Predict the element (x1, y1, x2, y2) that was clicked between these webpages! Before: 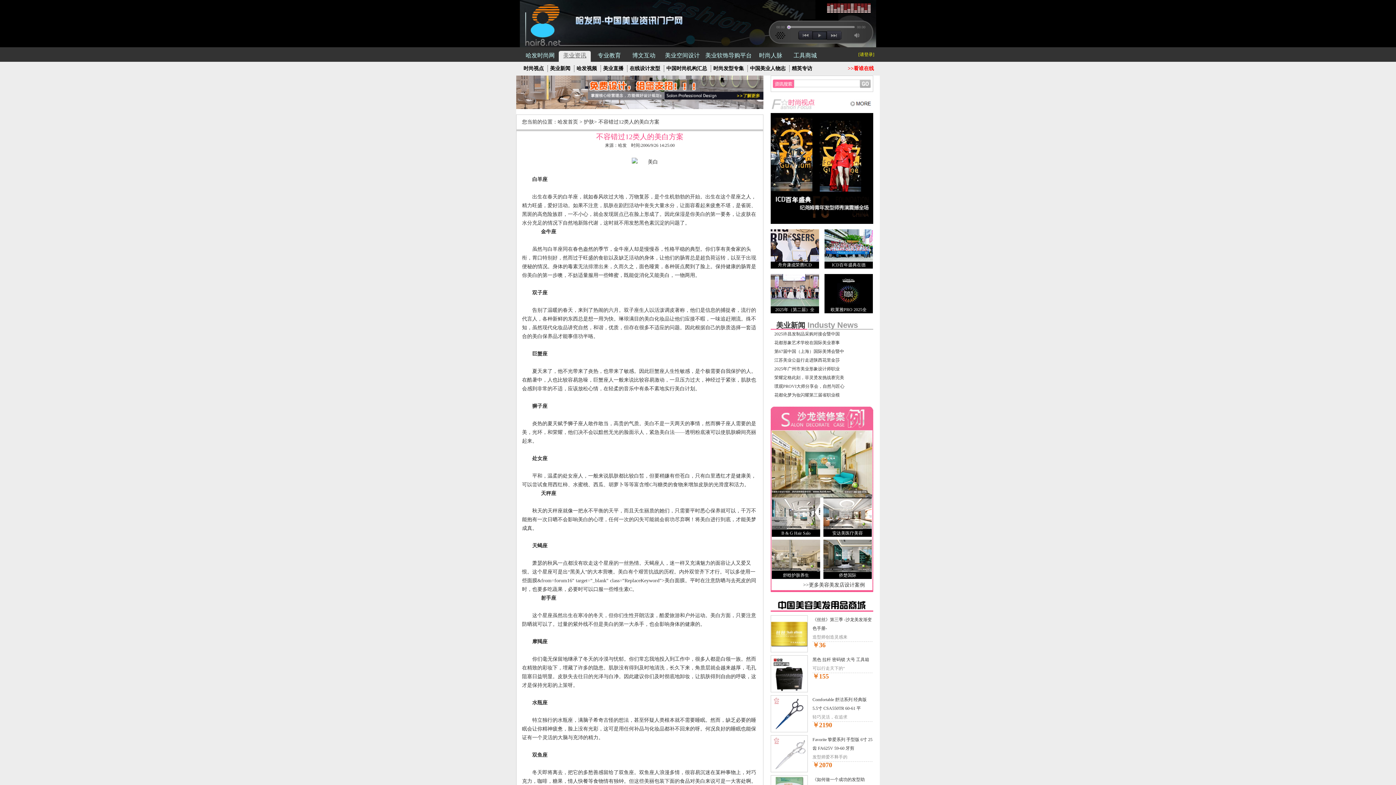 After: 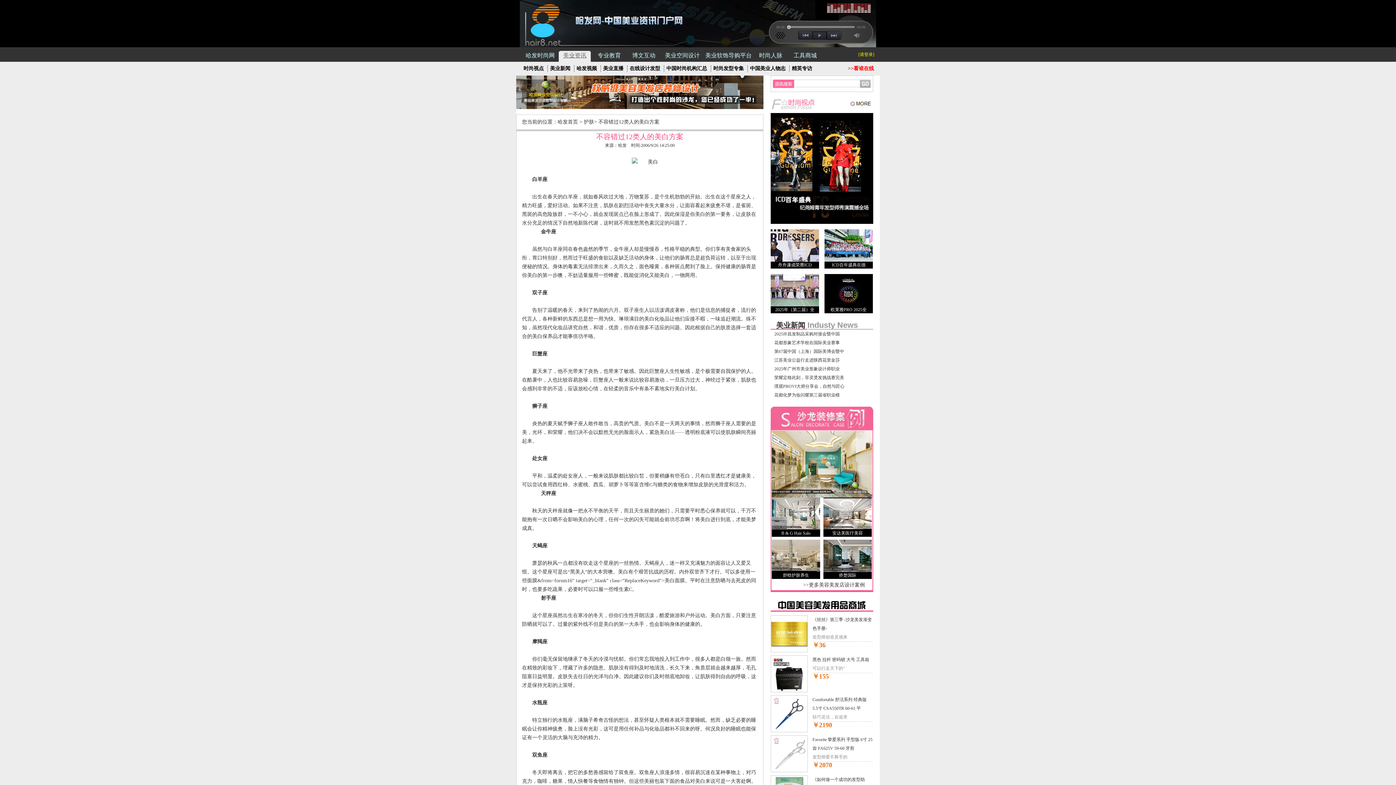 Action: bbox: (713, 65, 747, 72) label: 时尚发型专集